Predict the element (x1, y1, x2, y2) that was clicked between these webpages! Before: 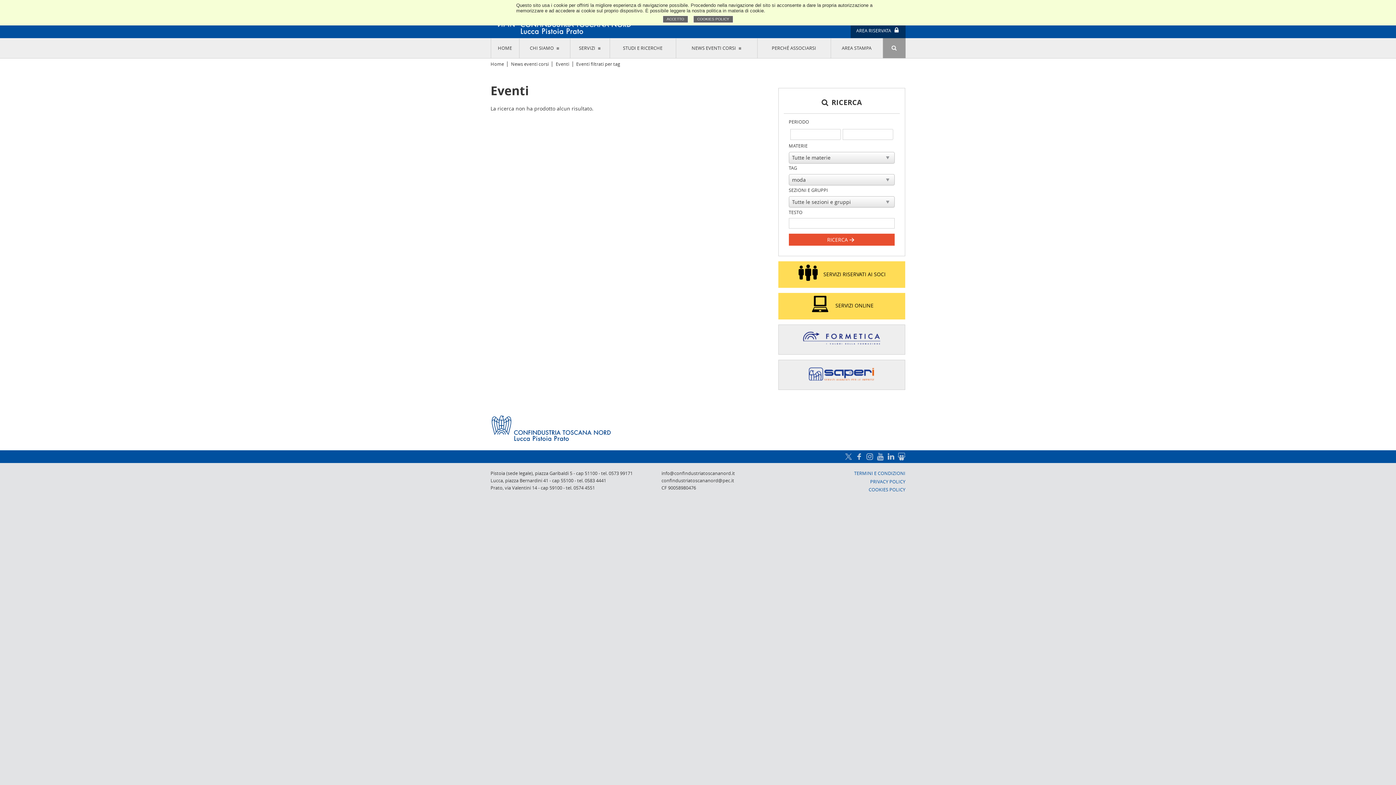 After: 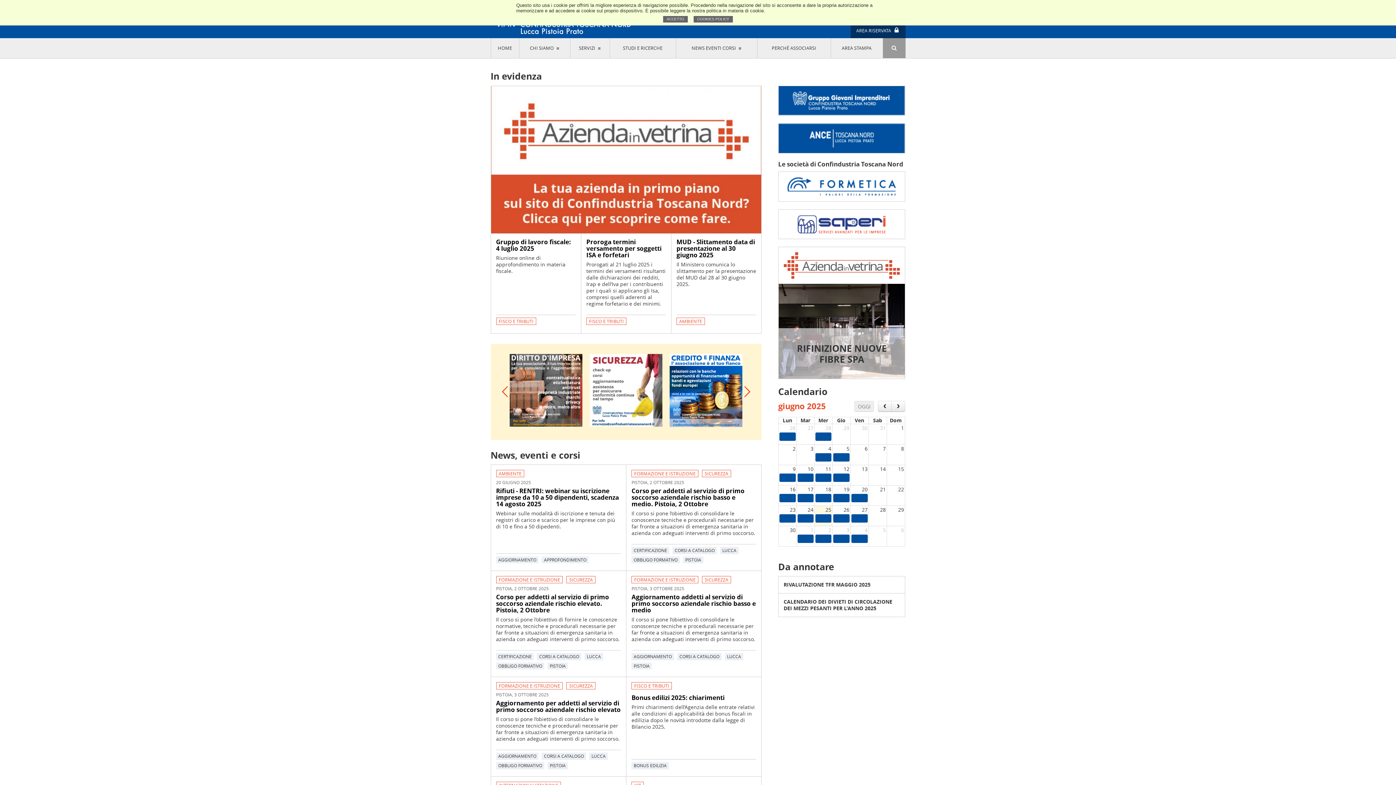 Action: label: COOKIES POLICY bbox: (693, 15, 733, 22)